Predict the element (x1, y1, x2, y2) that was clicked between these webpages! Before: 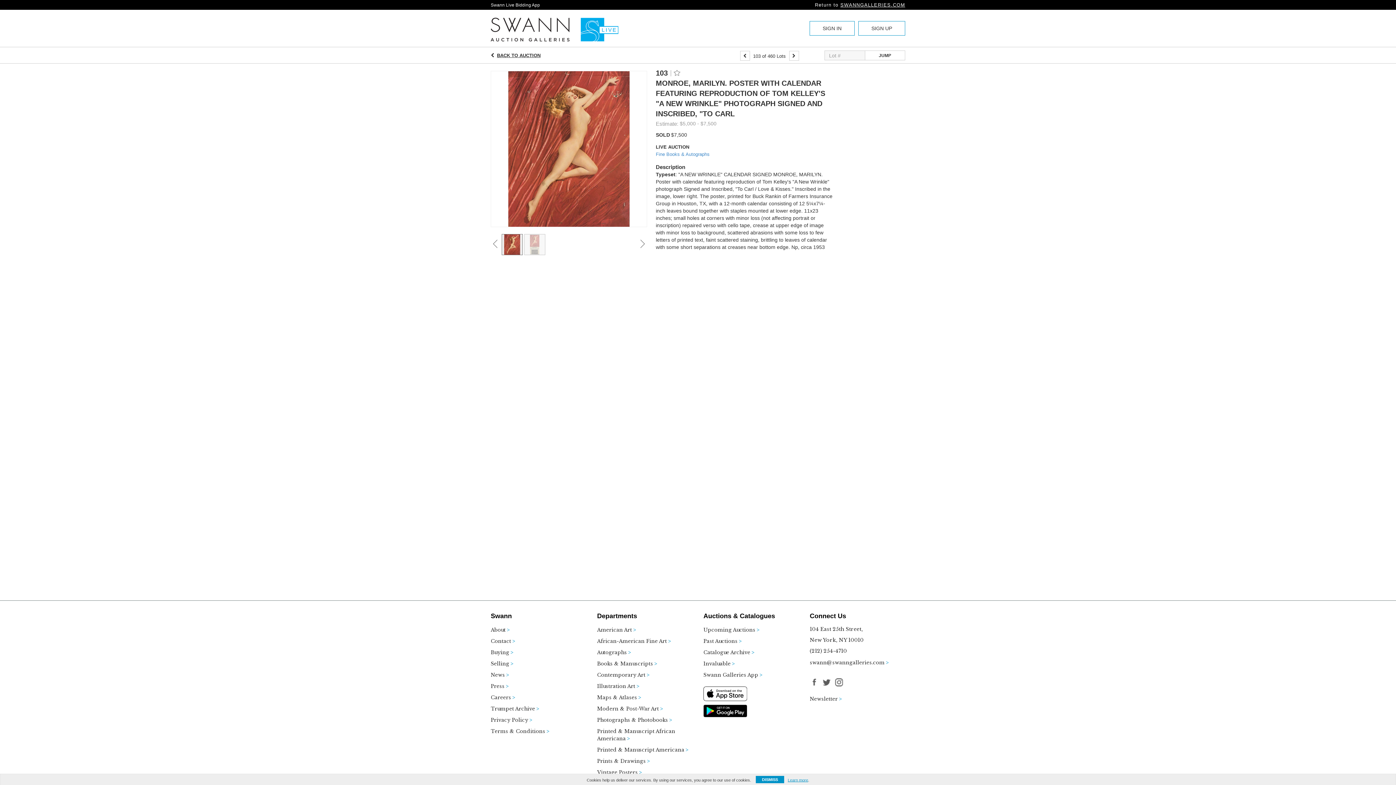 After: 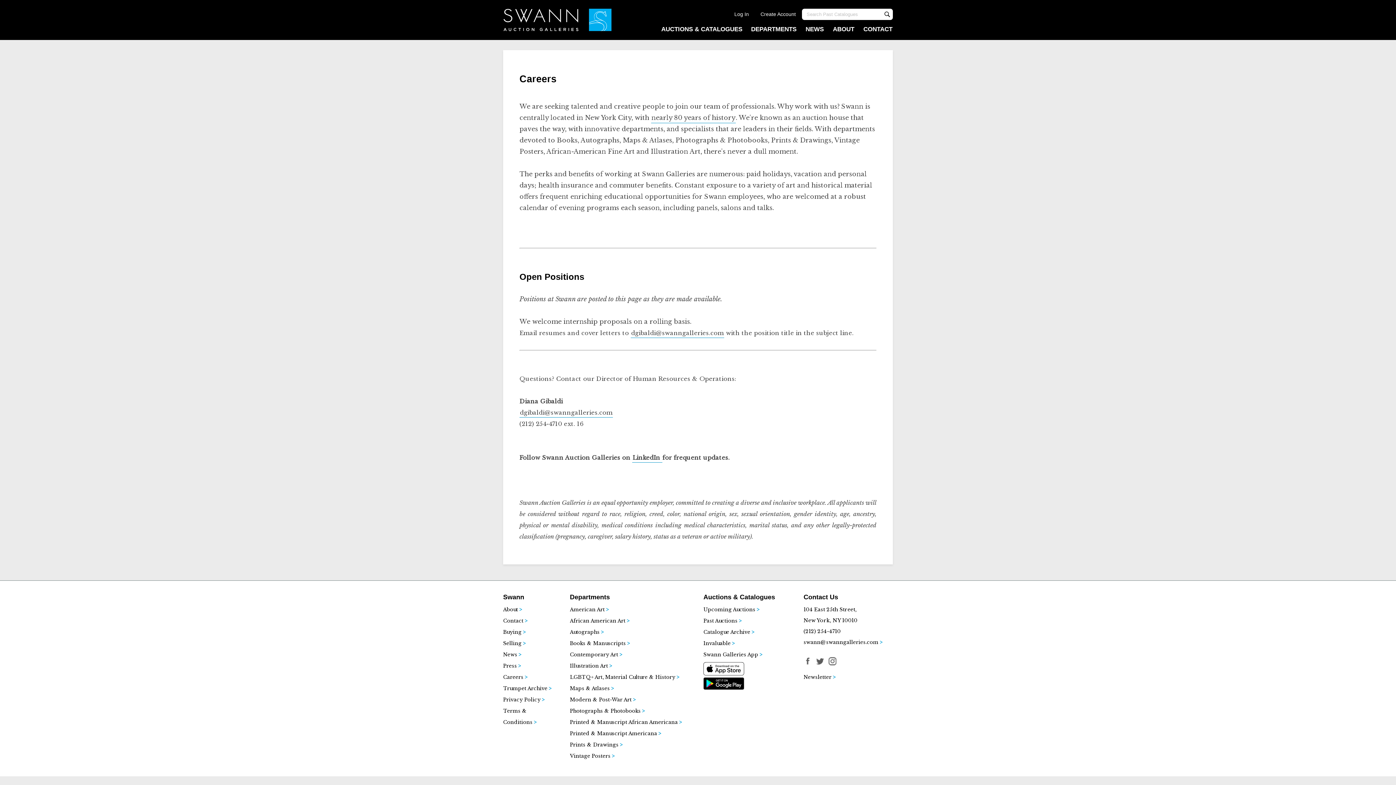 Action: bbox: (490, 694, 549, 705) label: Careers